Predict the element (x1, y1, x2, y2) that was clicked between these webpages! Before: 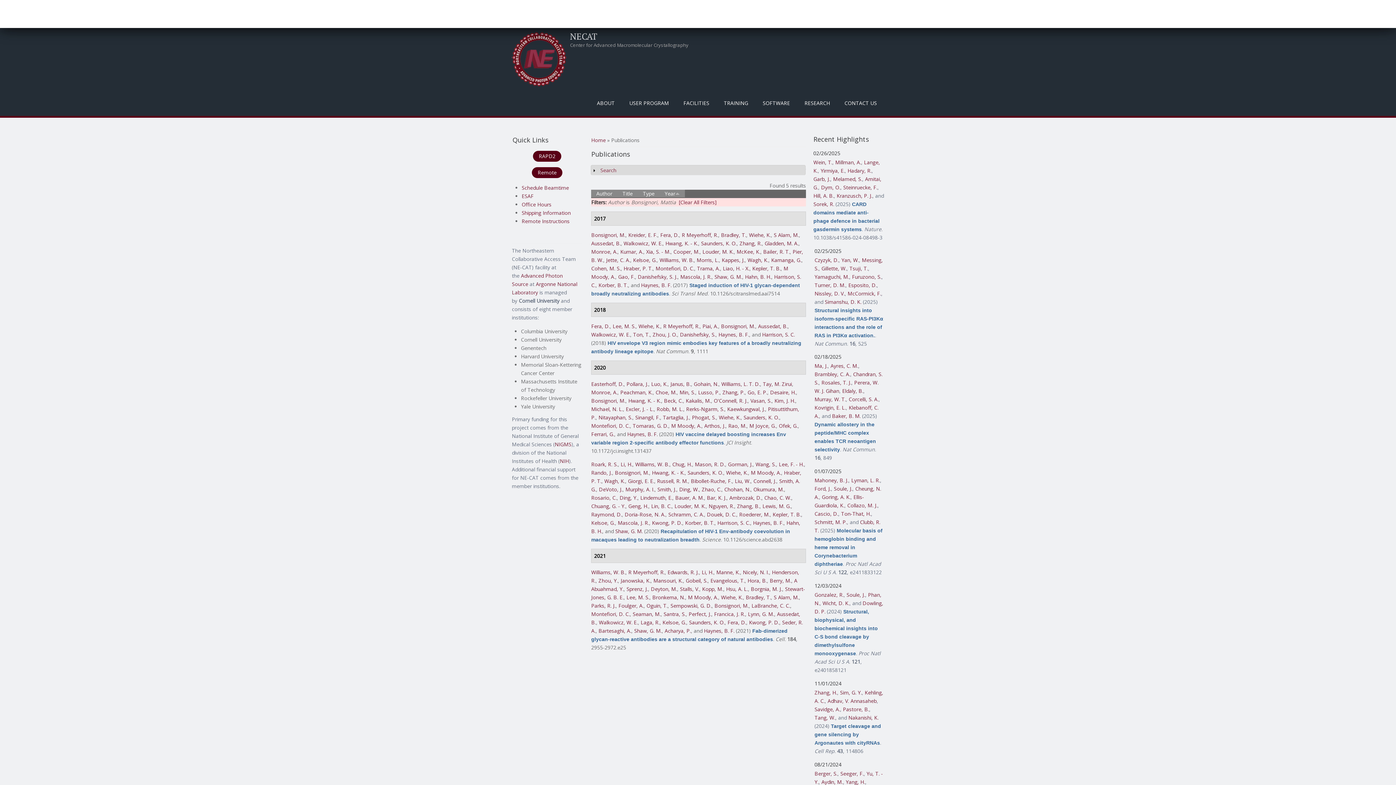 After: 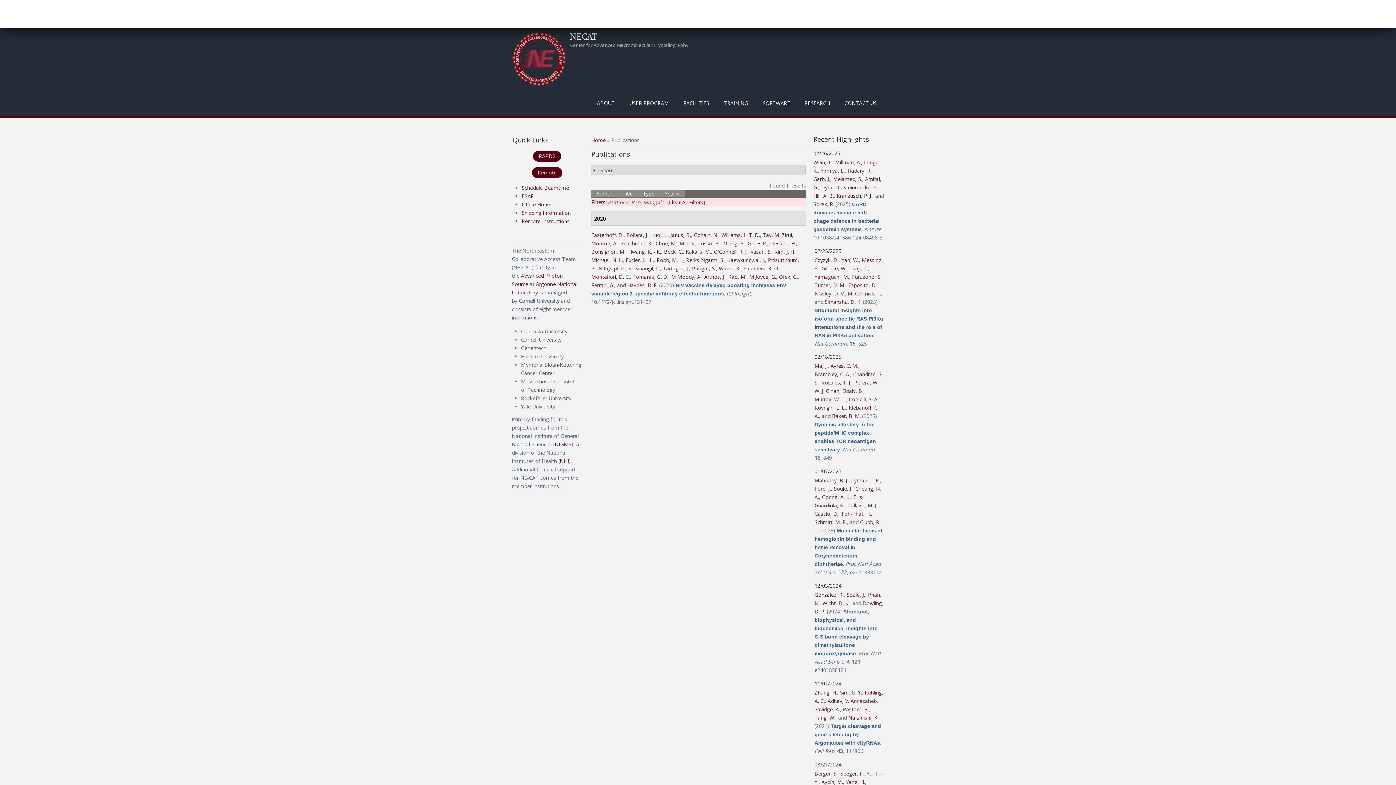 Action: bbox: (728, 422, 746, 429) label: Rao, M.